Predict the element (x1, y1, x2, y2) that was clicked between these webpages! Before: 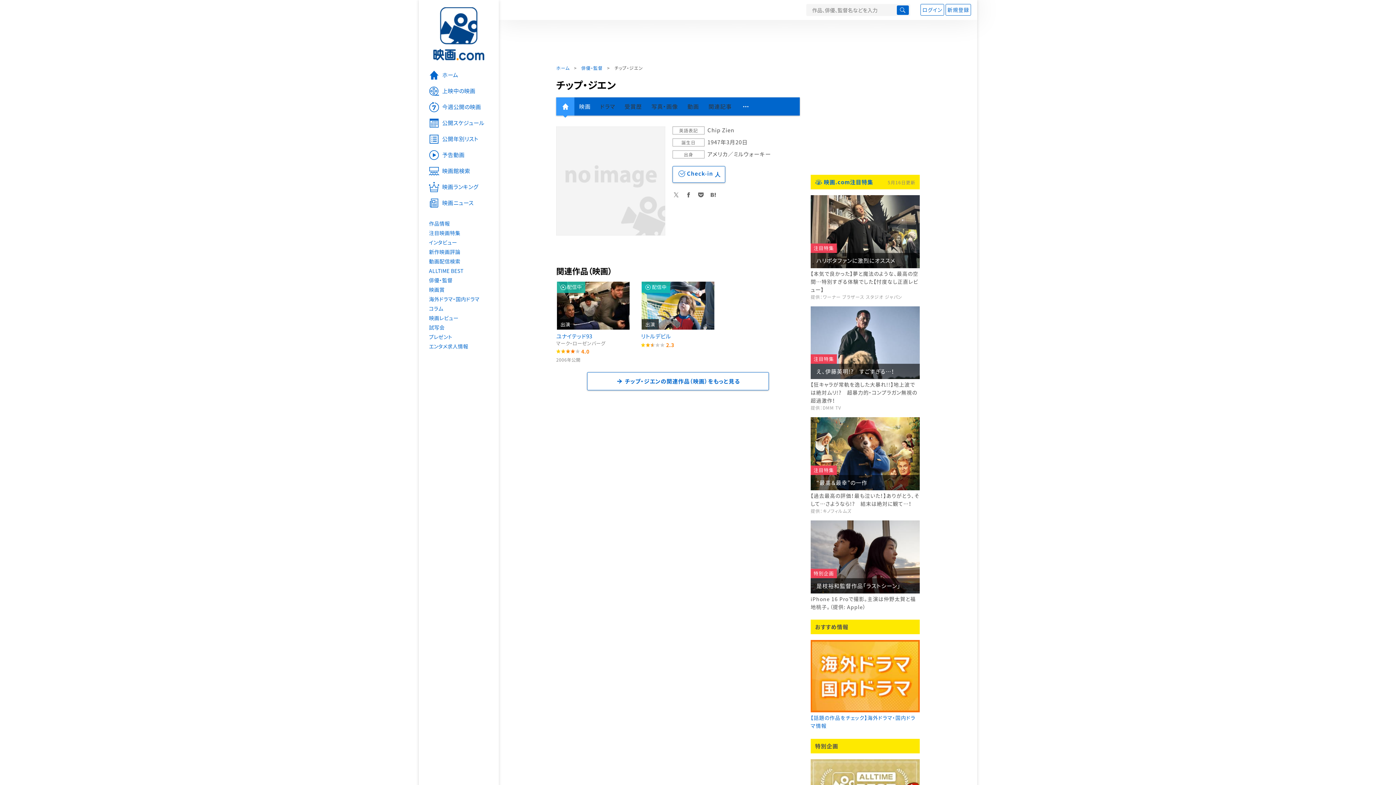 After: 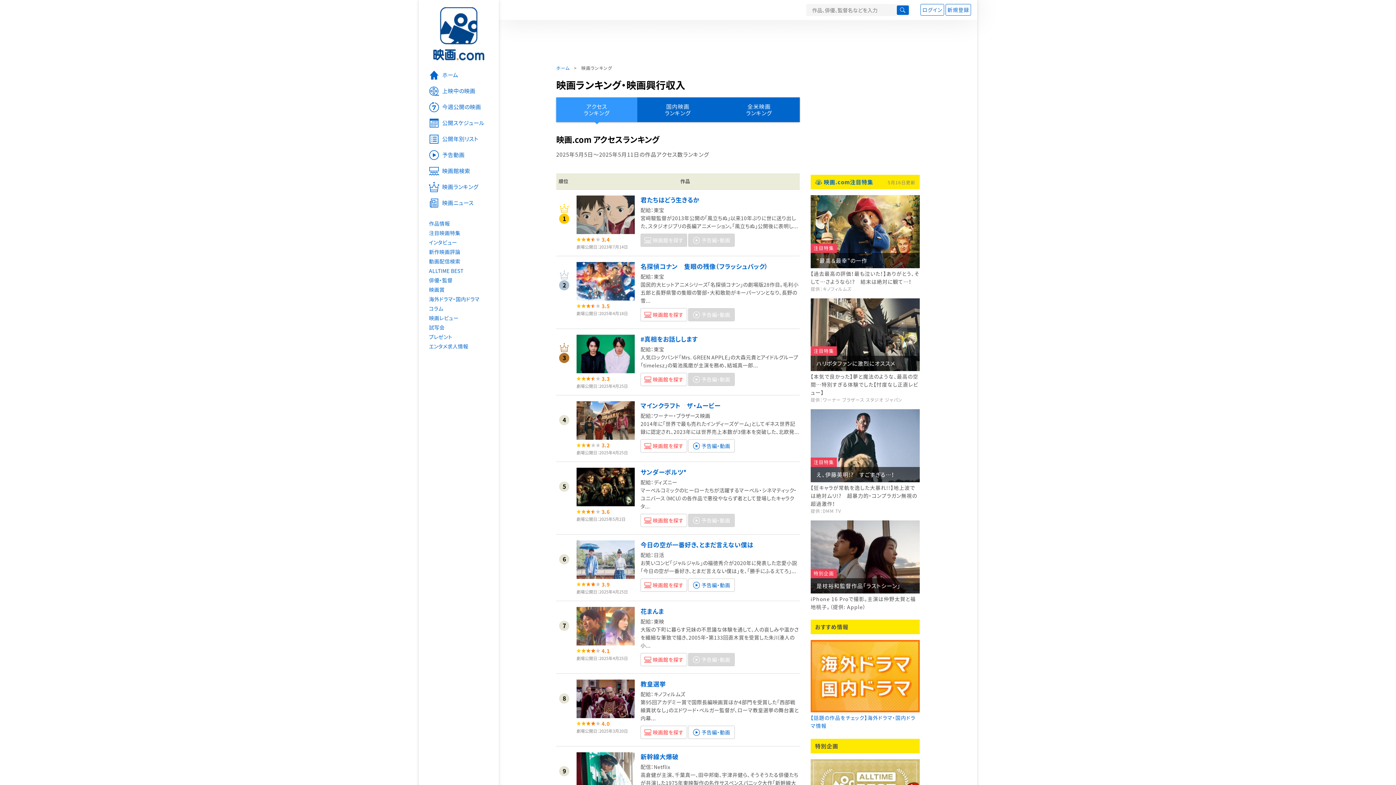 Action: bbox: (418, 179, 498, 195) label: 映画ランキング